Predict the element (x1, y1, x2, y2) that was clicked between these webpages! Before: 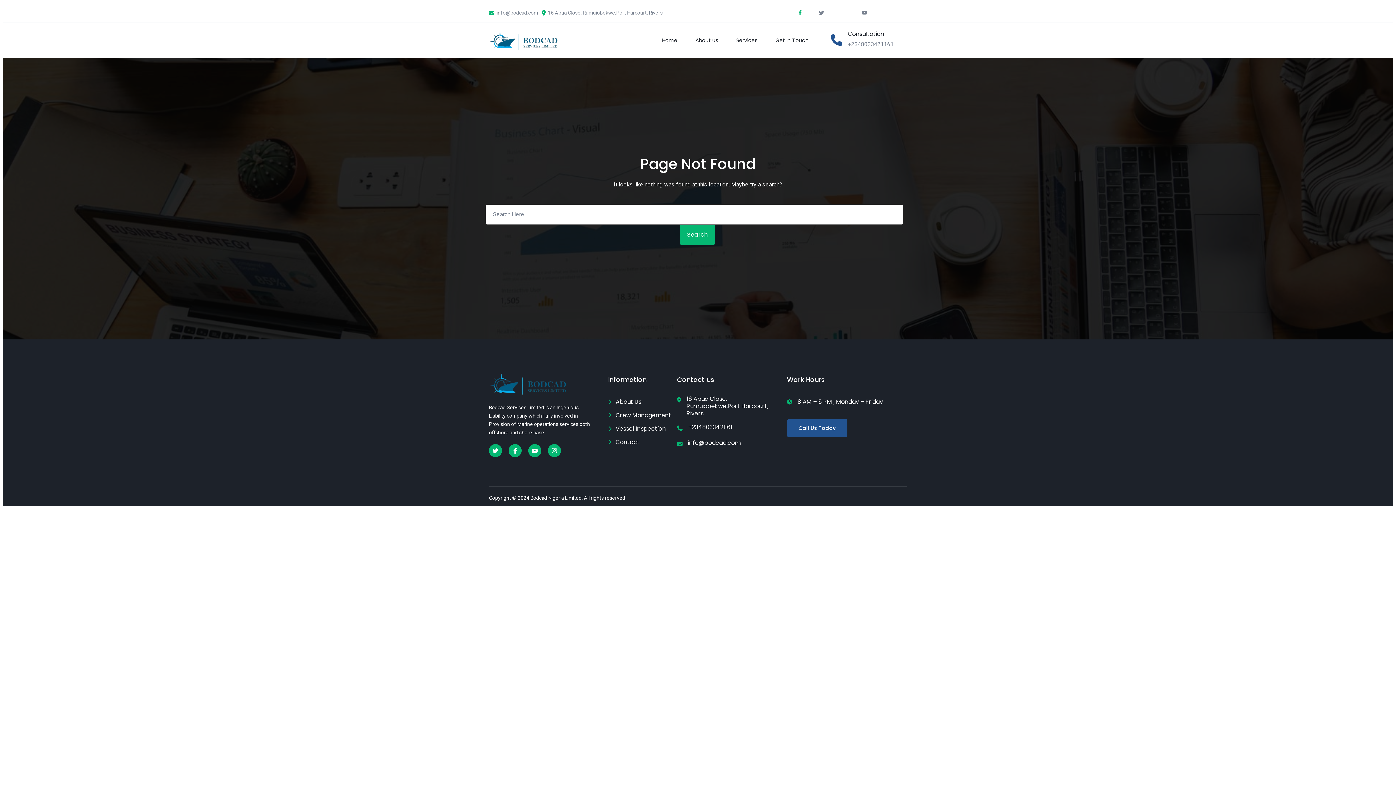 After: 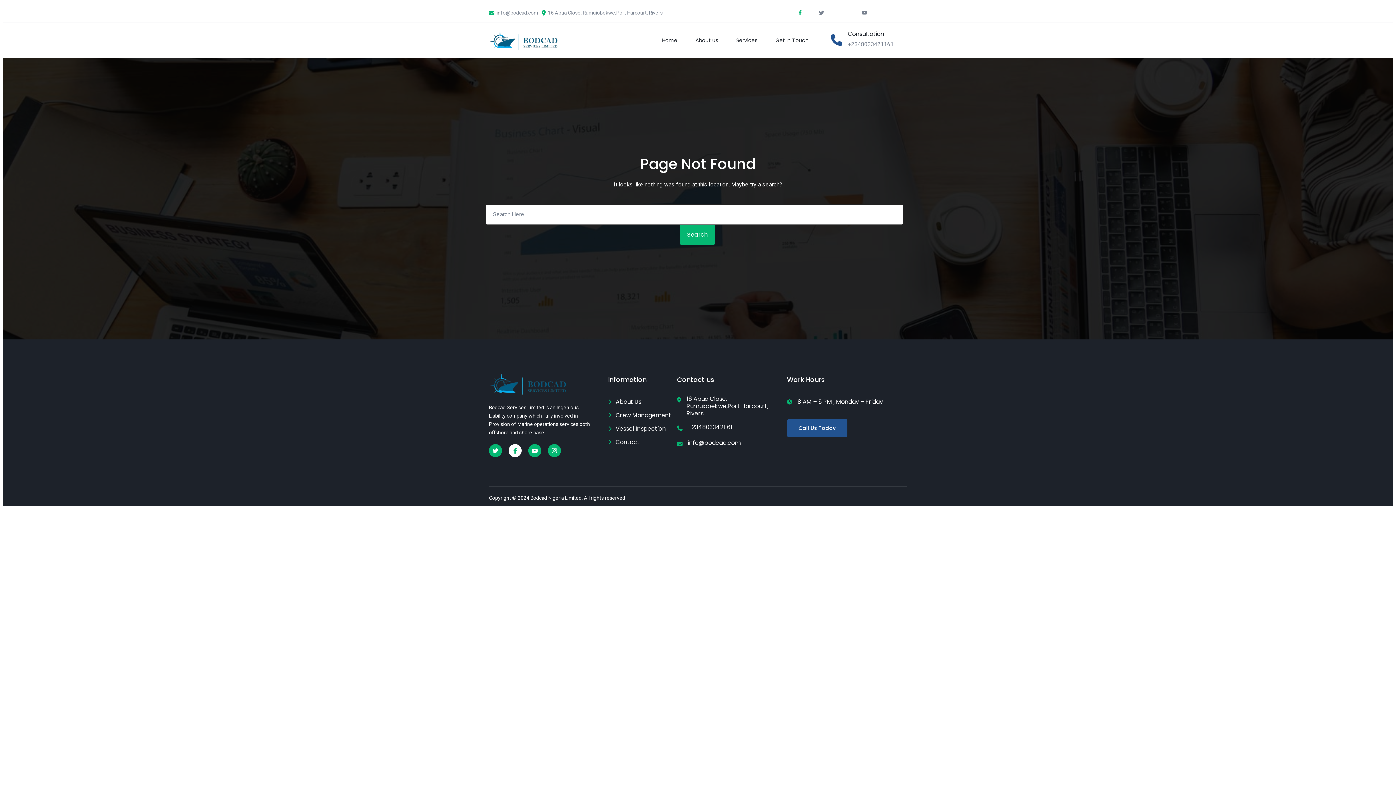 Action: bbox: (508, 444, 521, 457)